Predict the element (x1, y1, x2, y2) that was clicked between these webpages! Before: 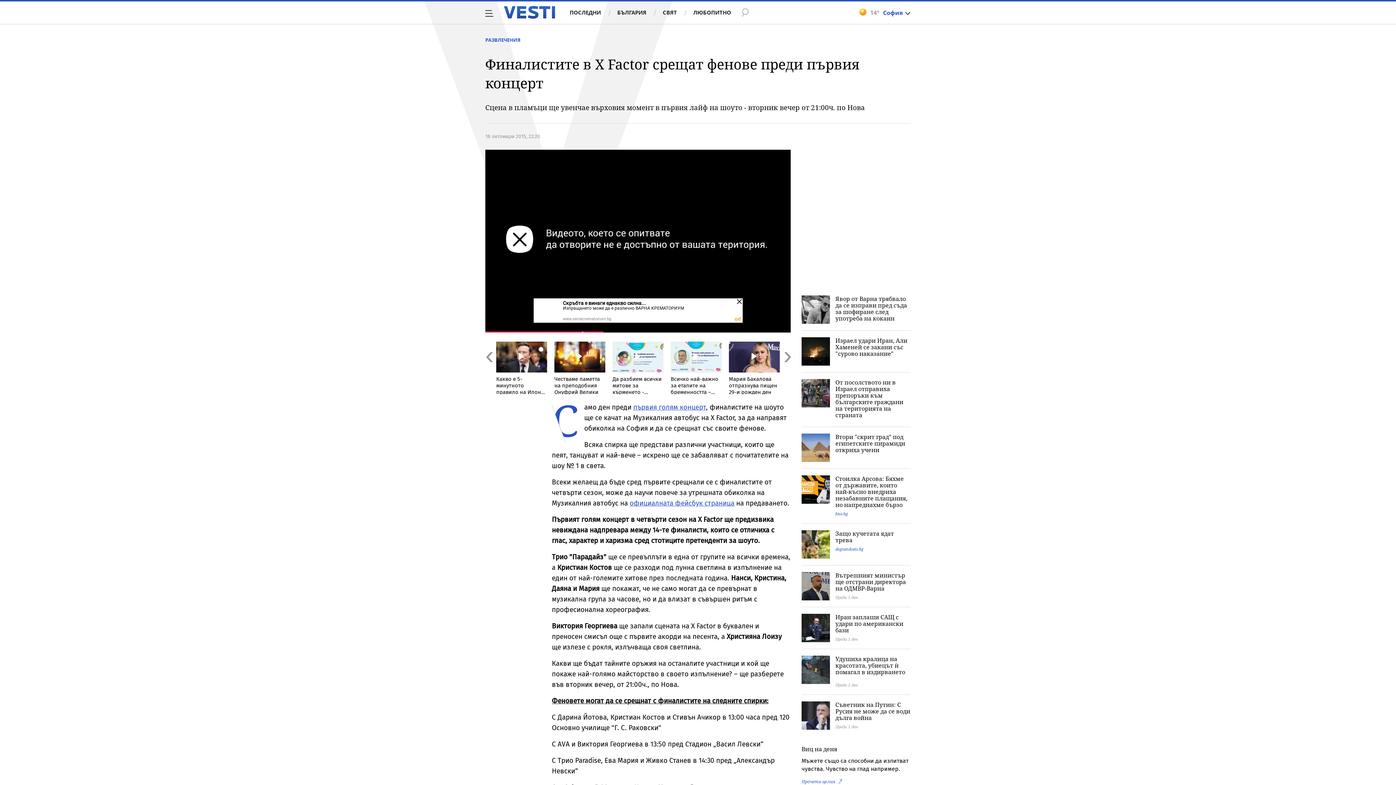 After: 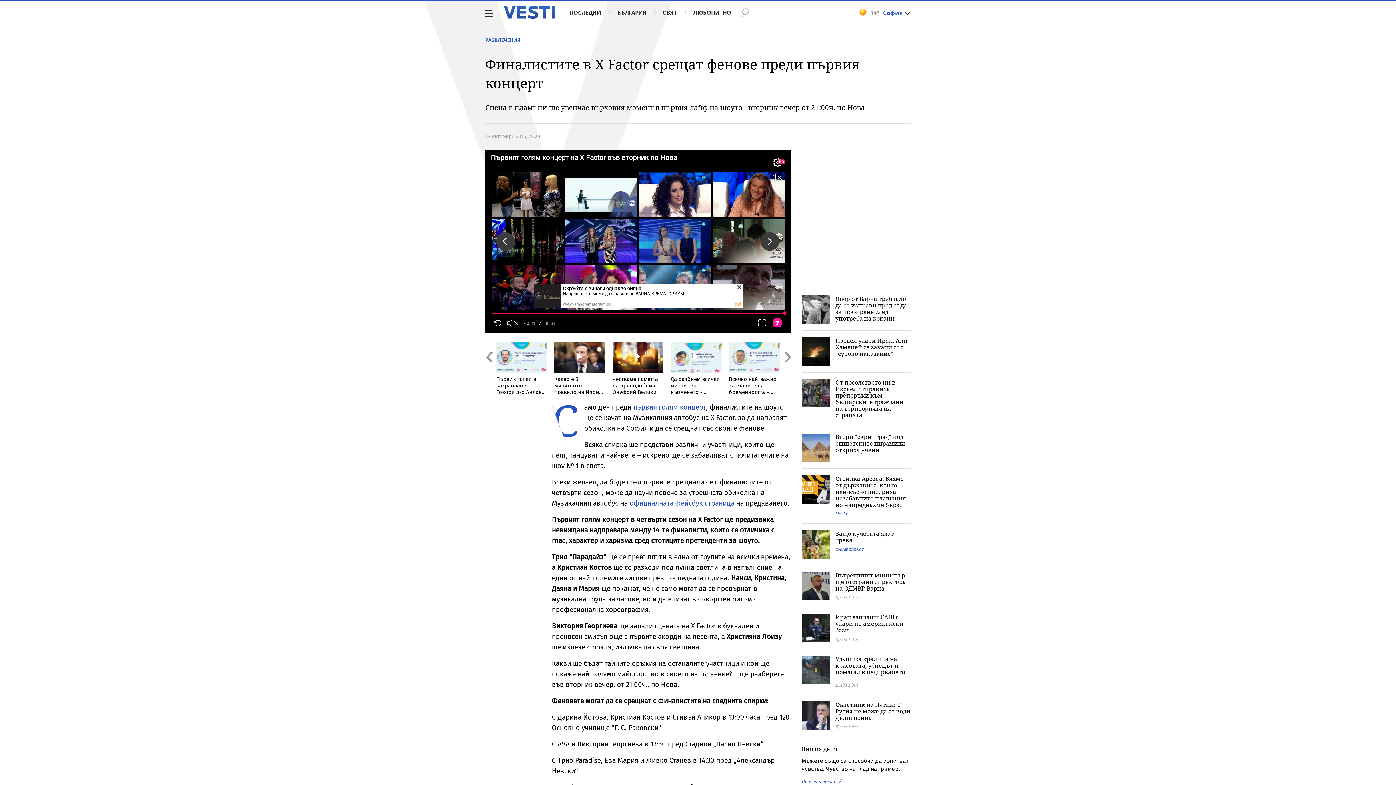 Action: label: Previous bbox: (485, 341, 492, 394)